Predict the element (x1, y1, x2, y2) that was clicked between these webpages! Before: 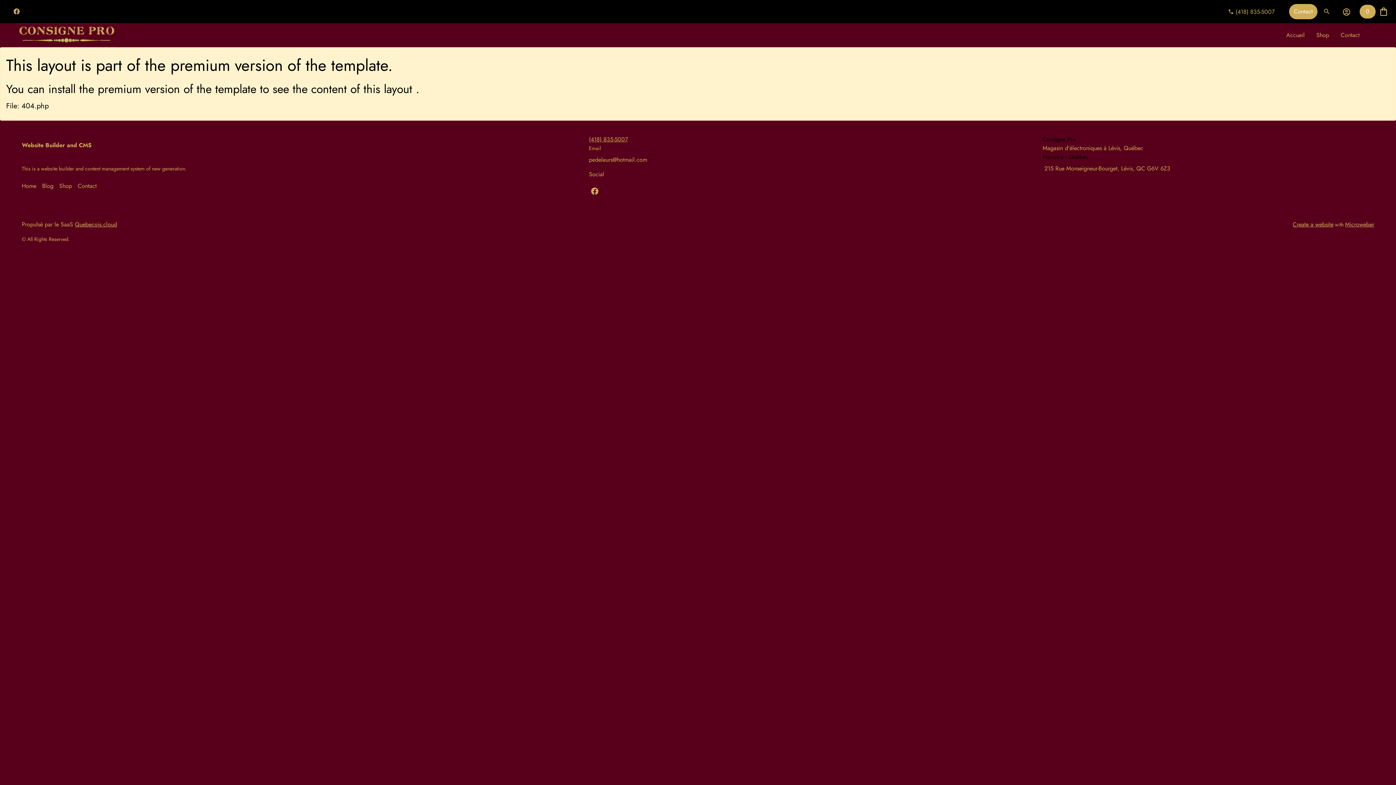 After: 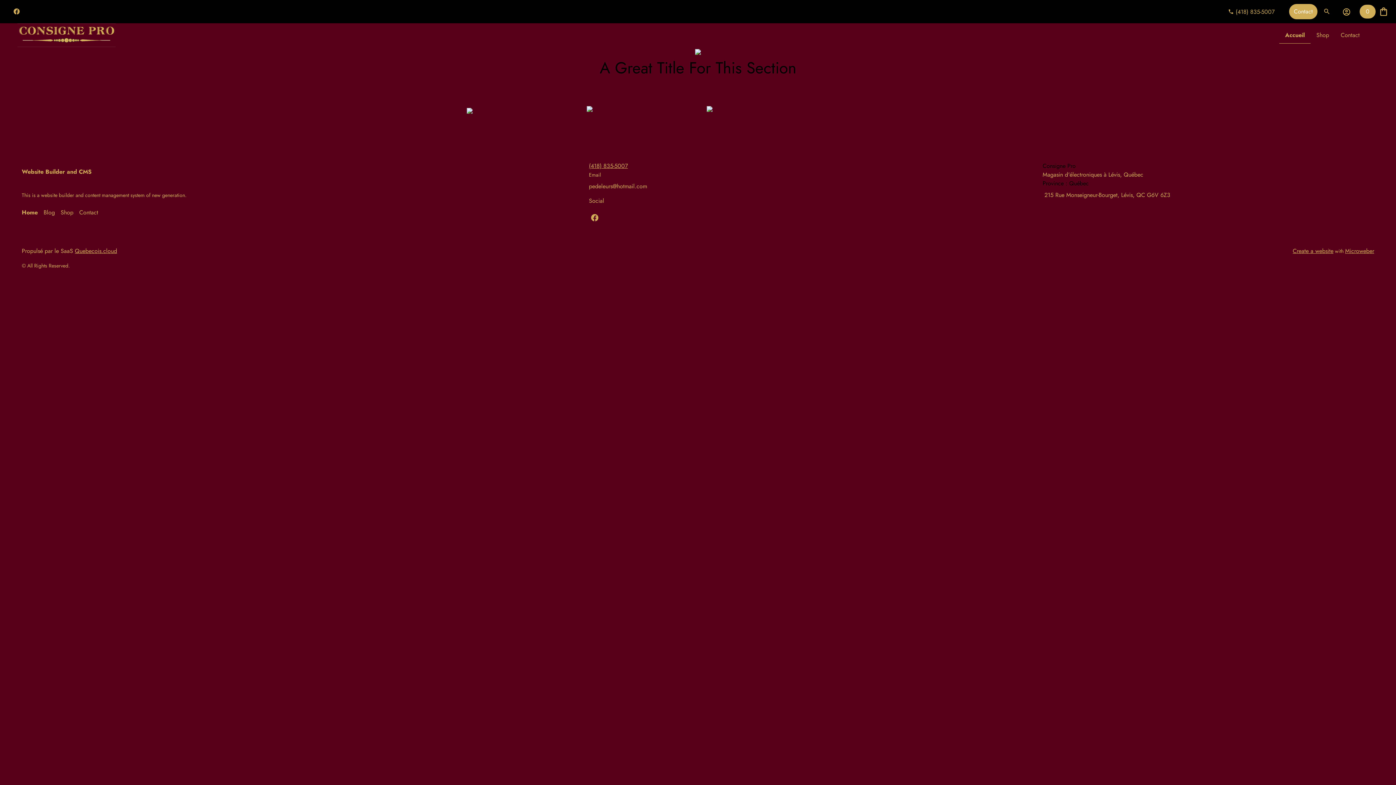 Action: bbox: (21, 178, 42, 193) label: Home